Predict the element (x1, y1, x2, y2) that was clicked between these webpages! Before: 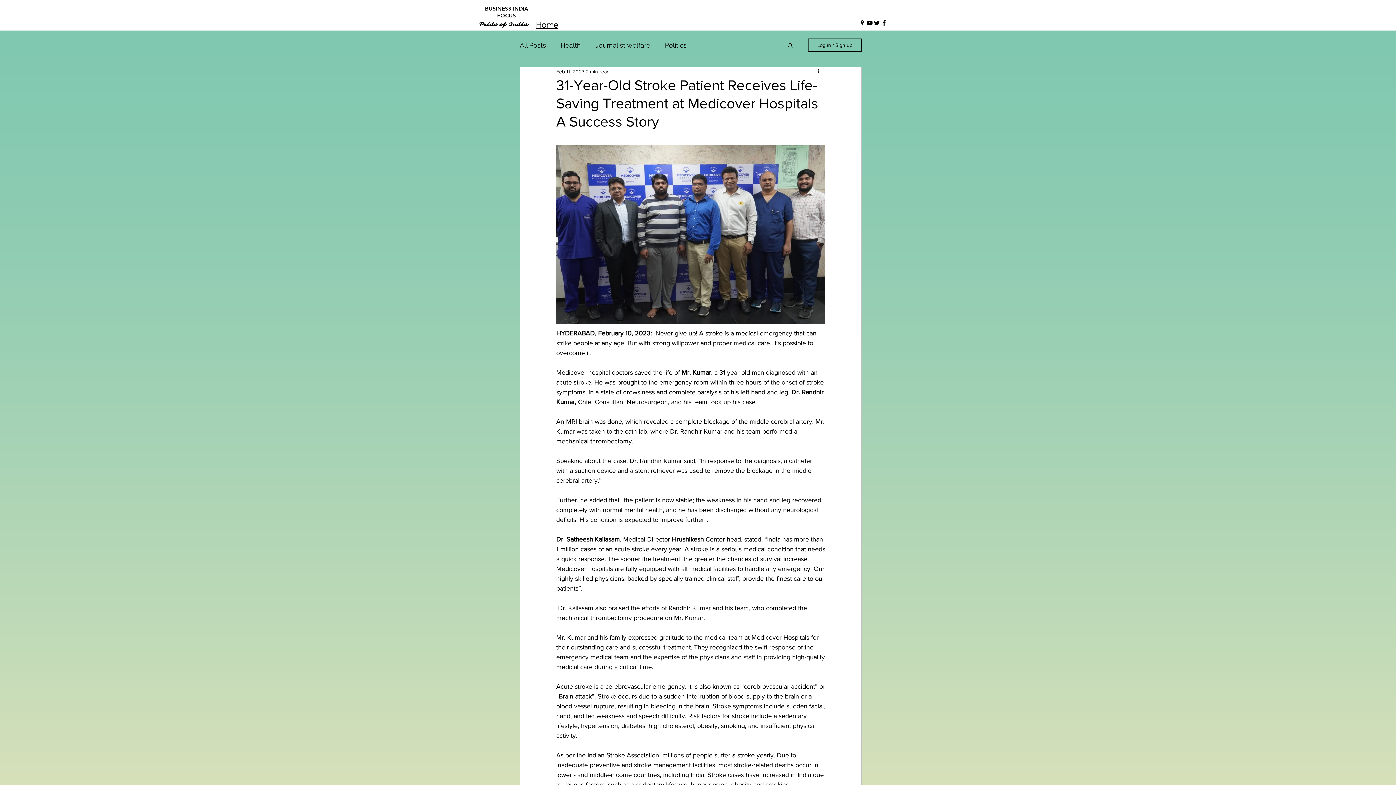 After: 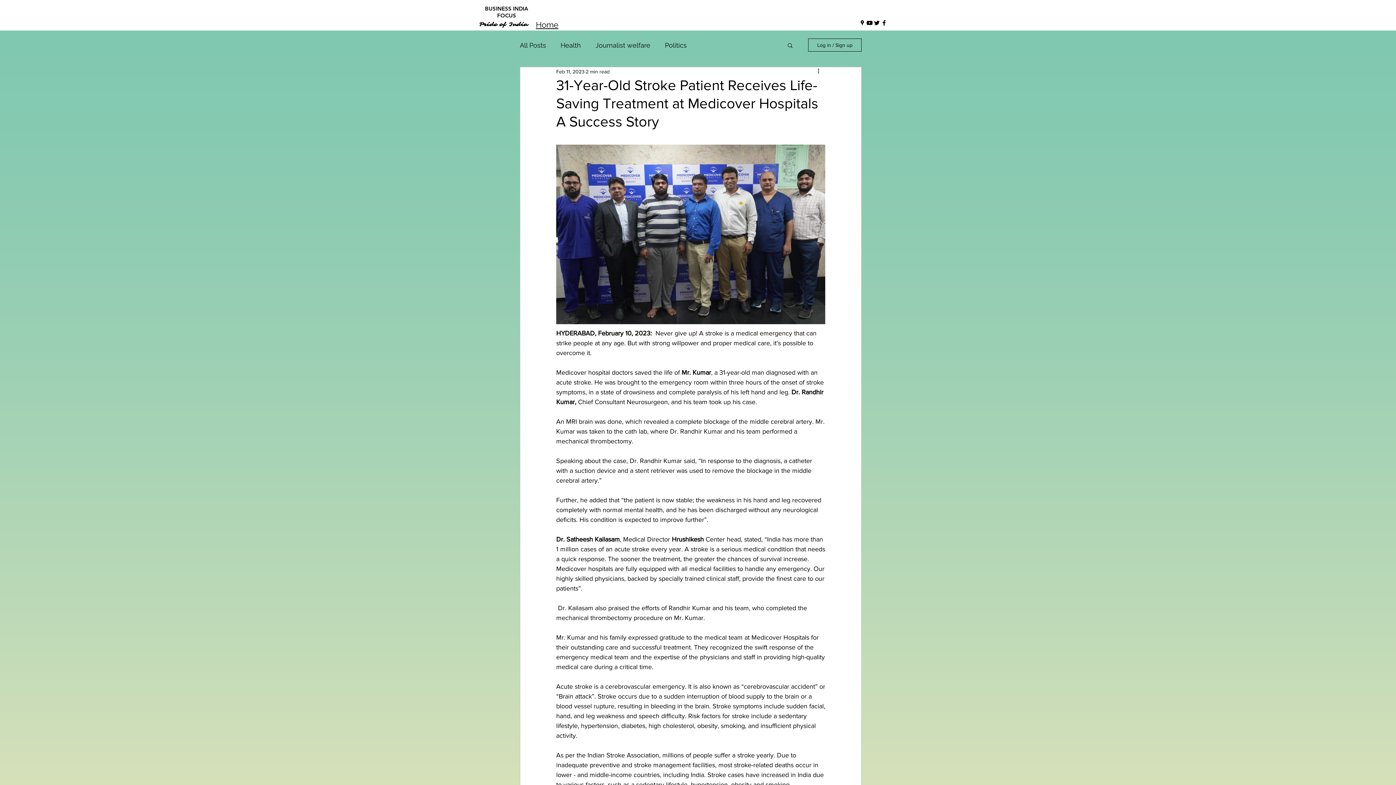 Action: label: youtube bbox: (866, 19, 873, 26)